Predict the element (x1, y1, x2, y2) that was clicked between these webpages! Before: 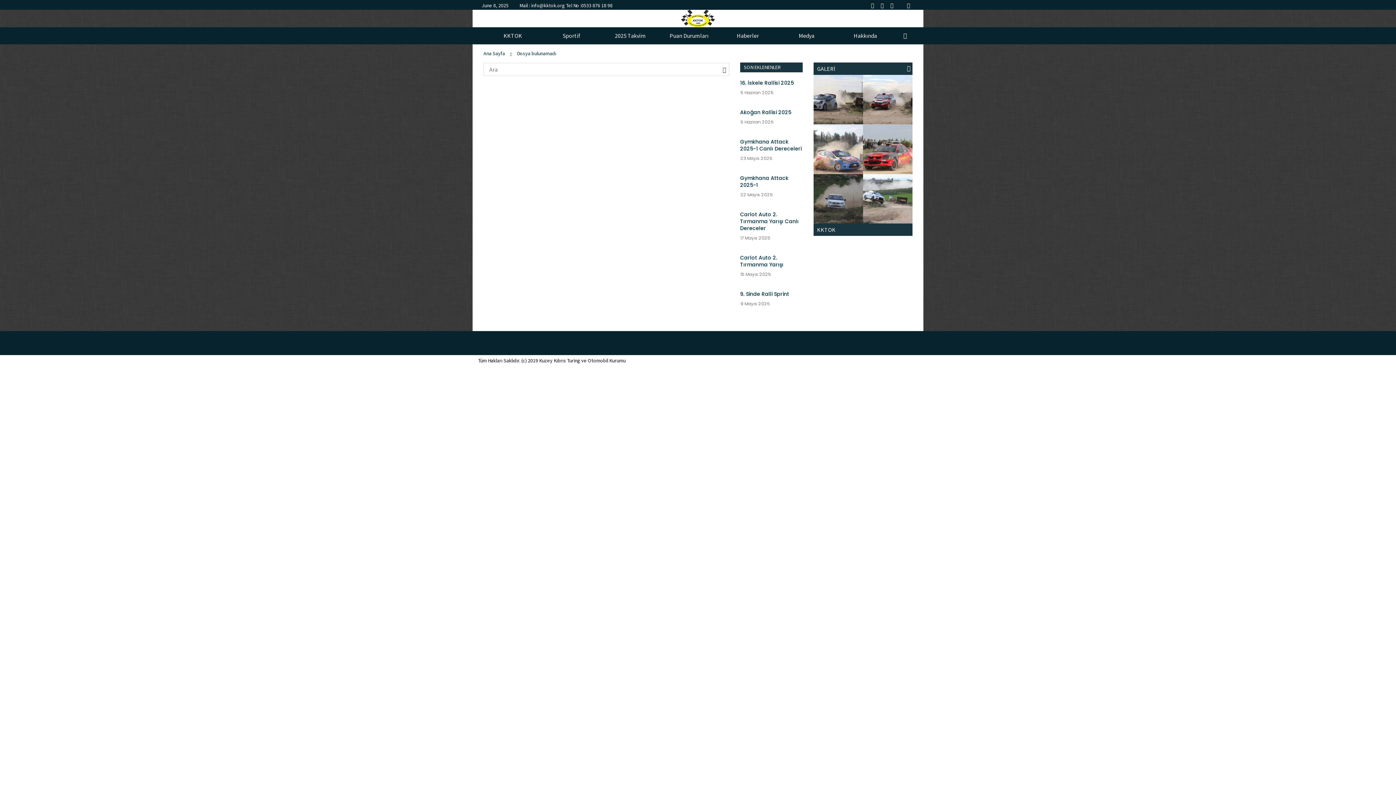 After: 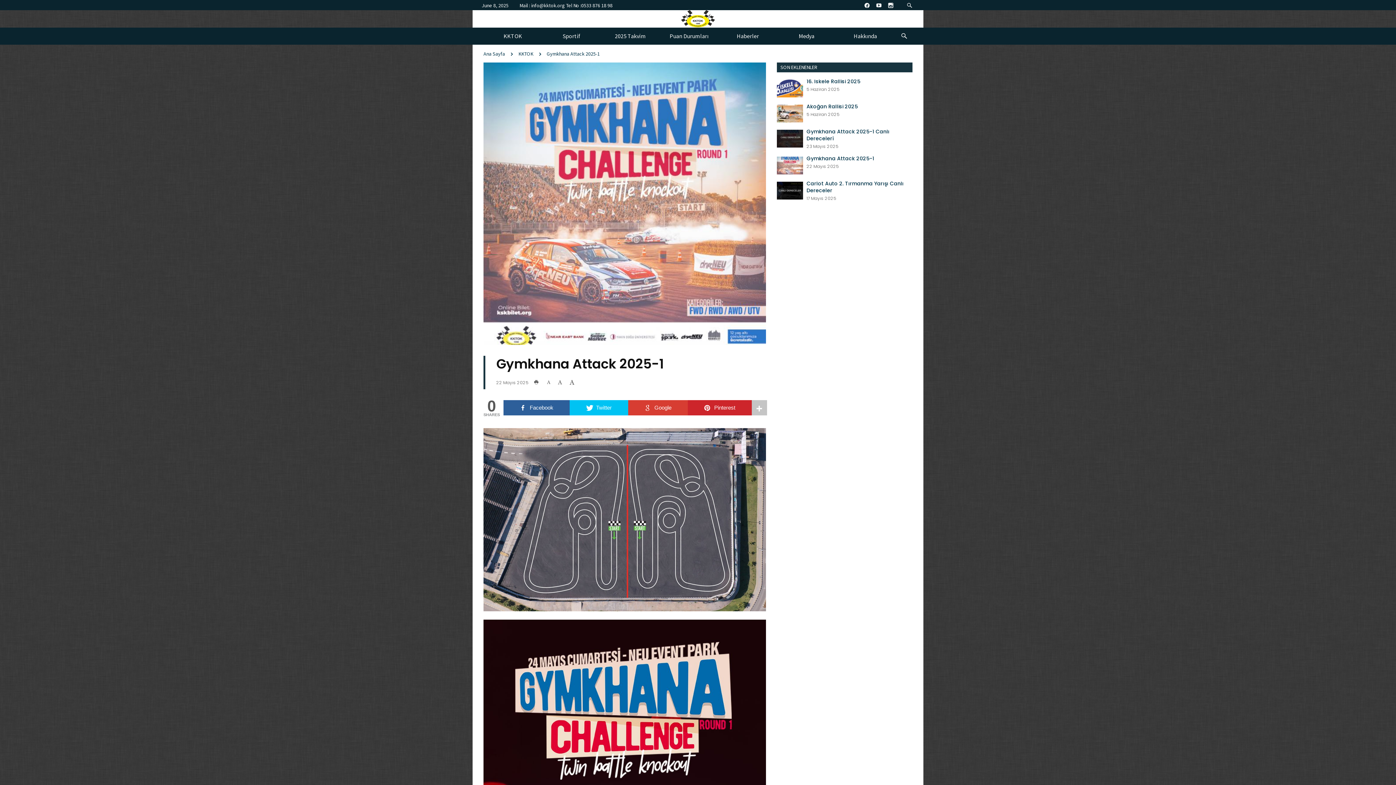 Action: label: Gymkhana Attack 2025-1 bbox: (740, 174, 788, 188)